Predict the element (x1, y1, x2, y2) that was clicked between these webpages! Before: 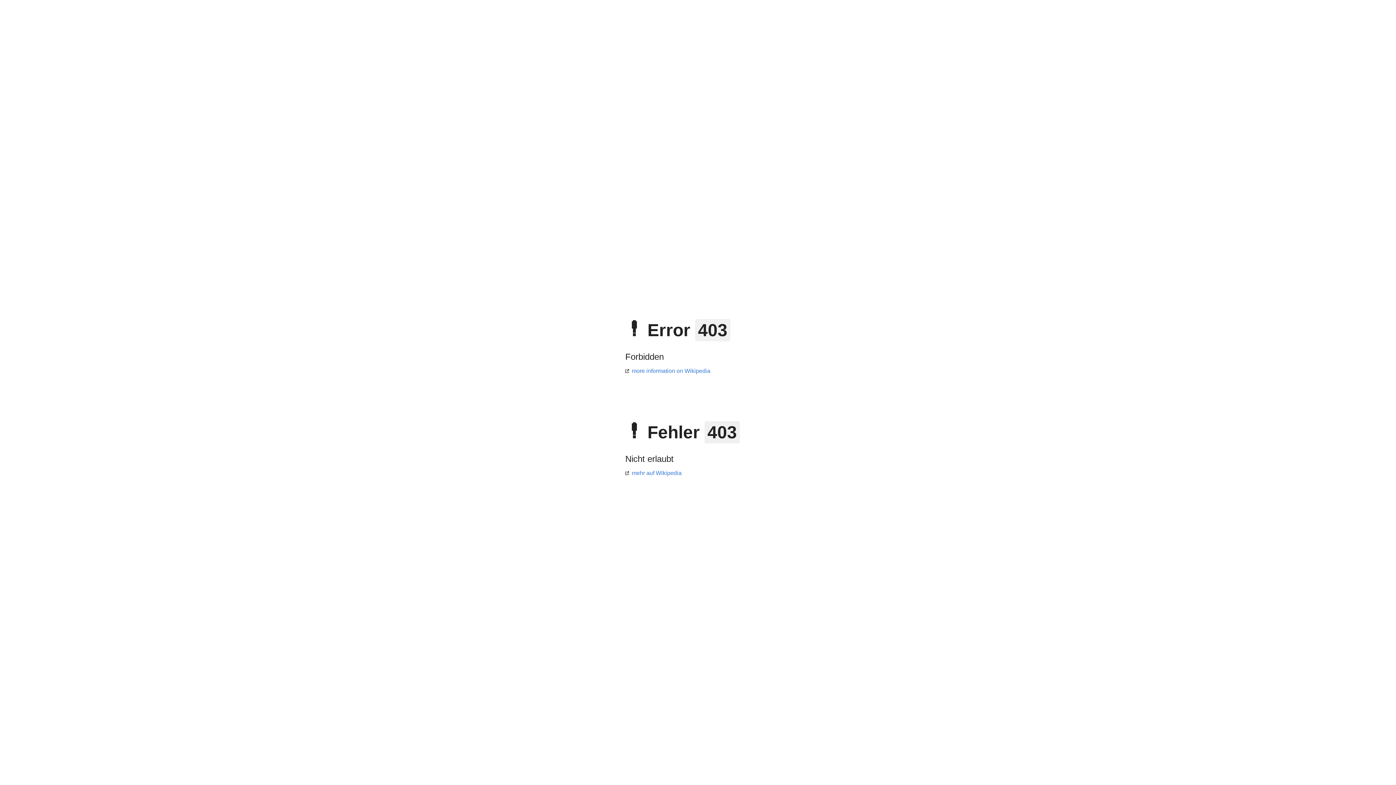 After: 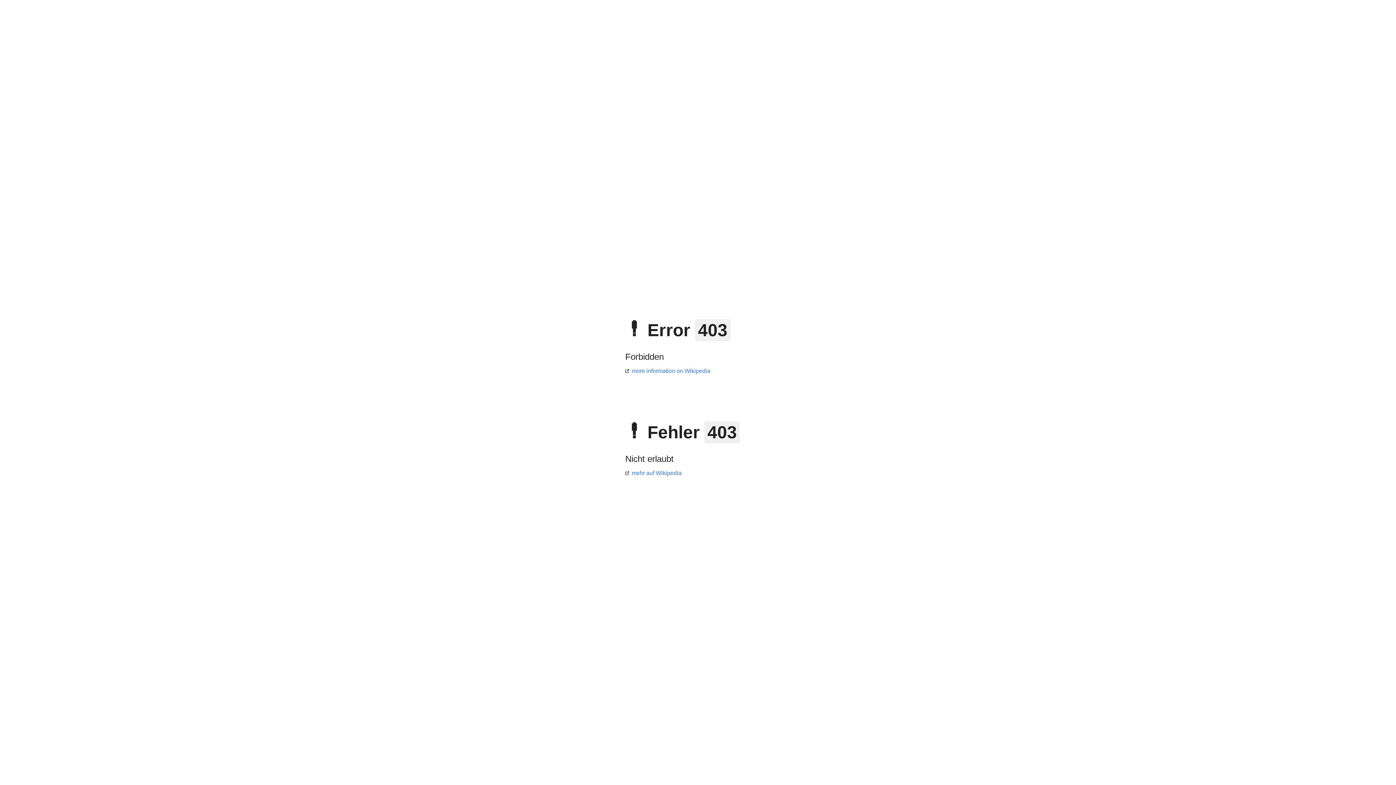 Action: label: mehr auf Wikipedia bbox: (625, 470, 681, 476)